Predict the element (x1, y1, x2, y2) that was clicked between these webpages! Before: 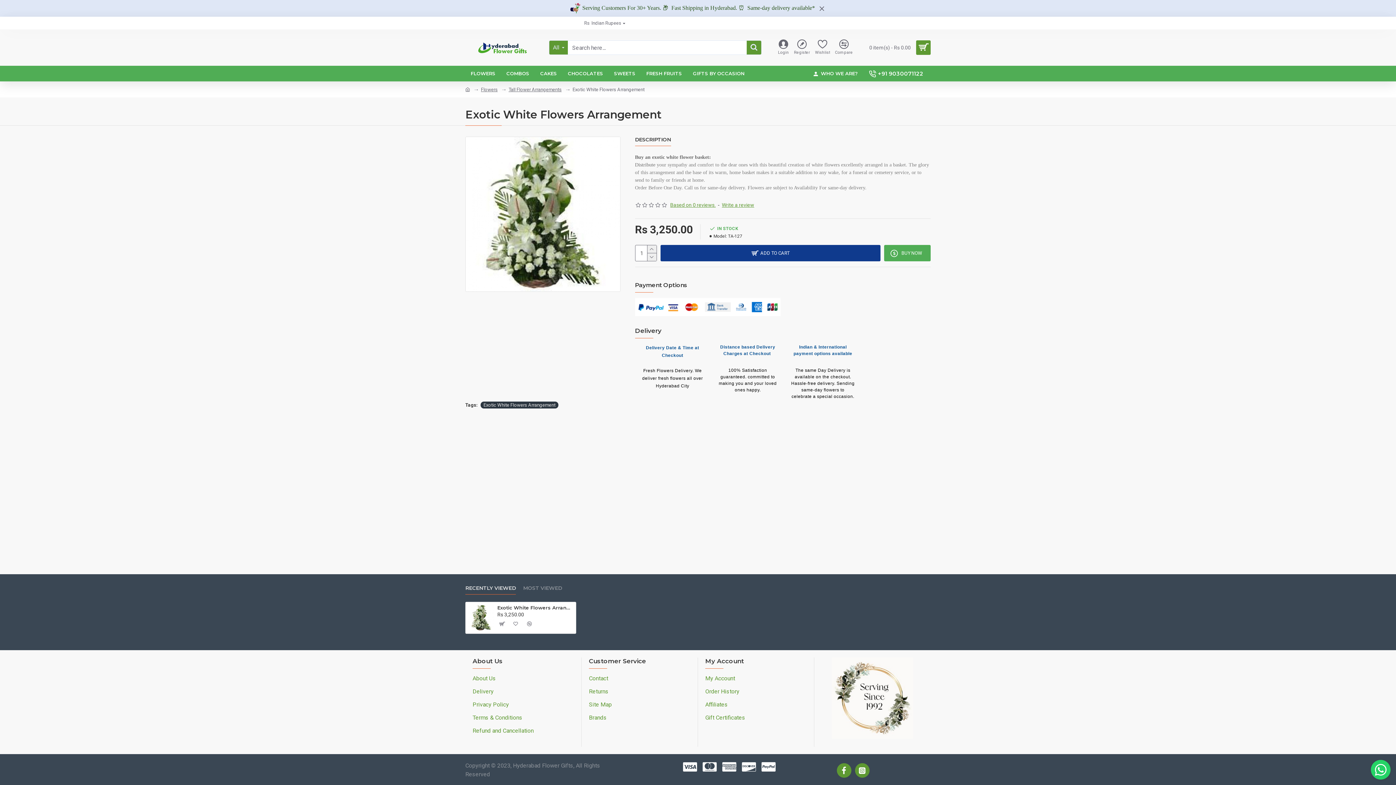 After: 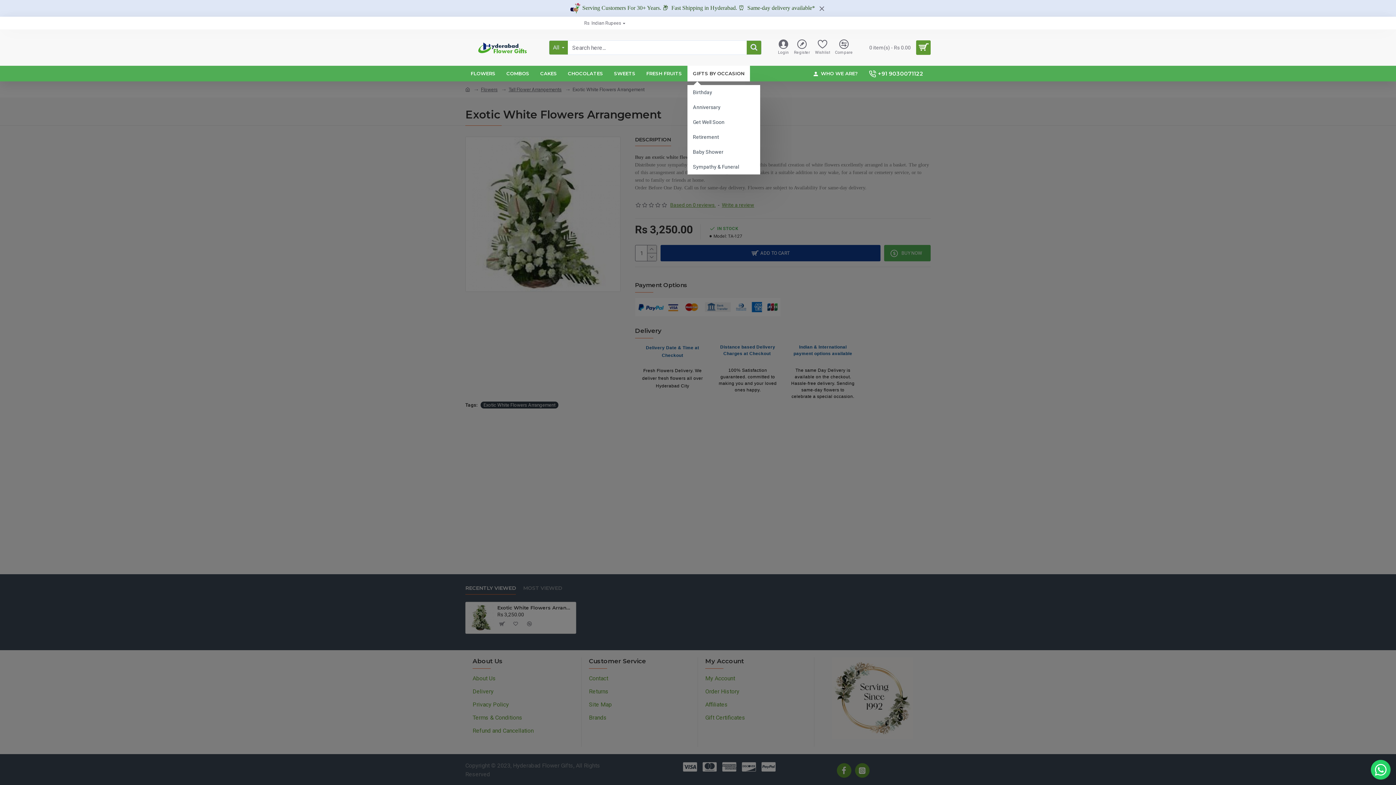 Action: bbox: (687, 65, 750, 81) label: GIFTS BY OCCASION